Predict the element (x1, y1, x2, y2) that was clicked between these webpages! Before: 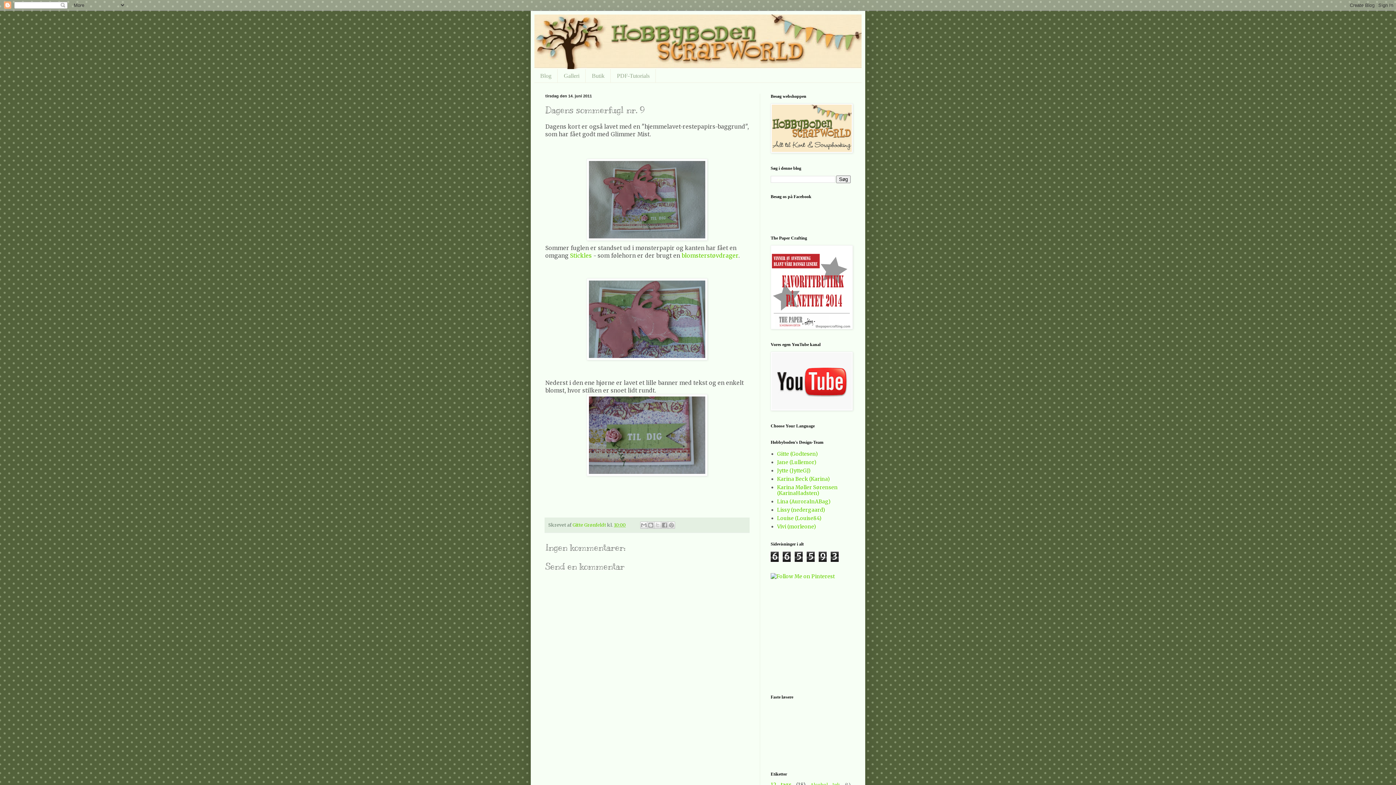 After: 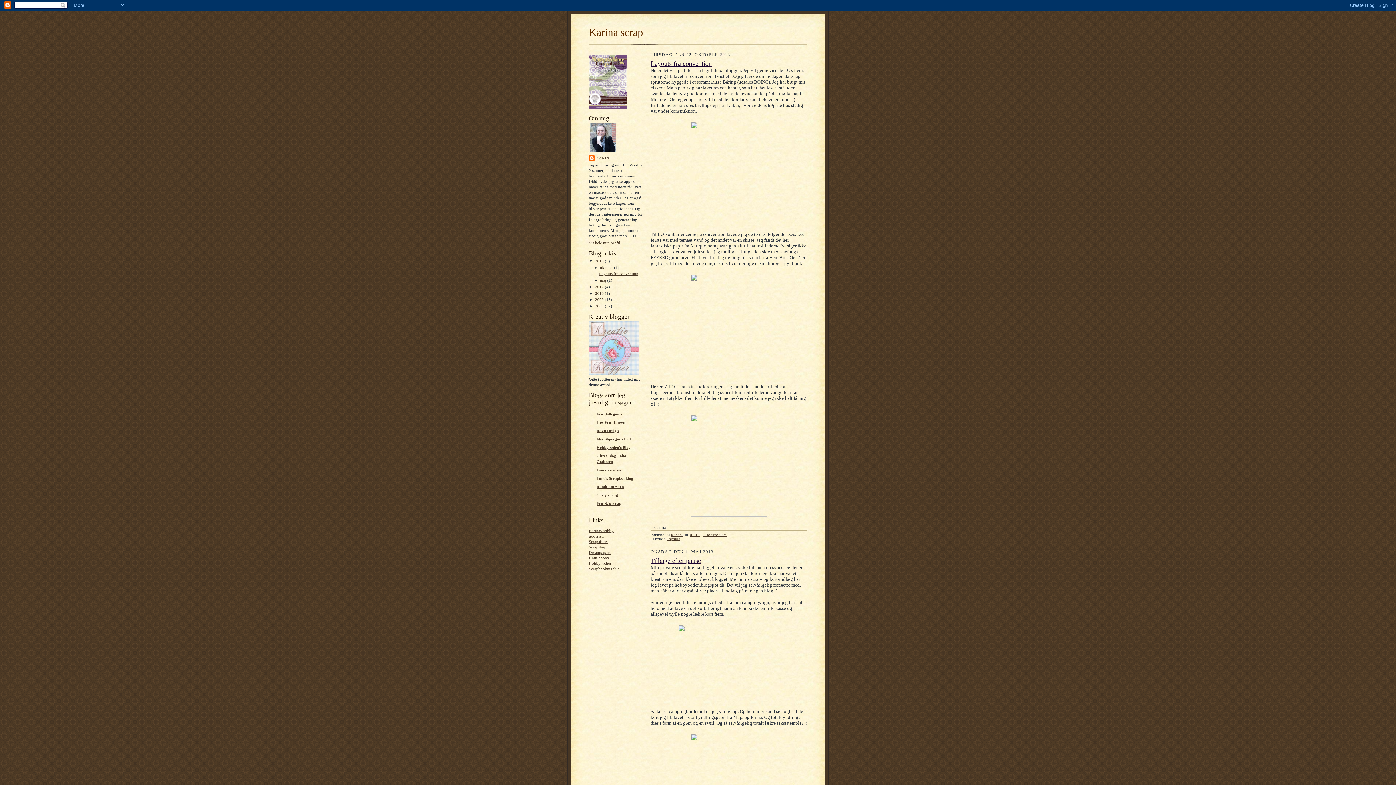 Action: label: Karina Møller Sørensen (KarinaHadsten) bbox: (777, 484, 838, 496)